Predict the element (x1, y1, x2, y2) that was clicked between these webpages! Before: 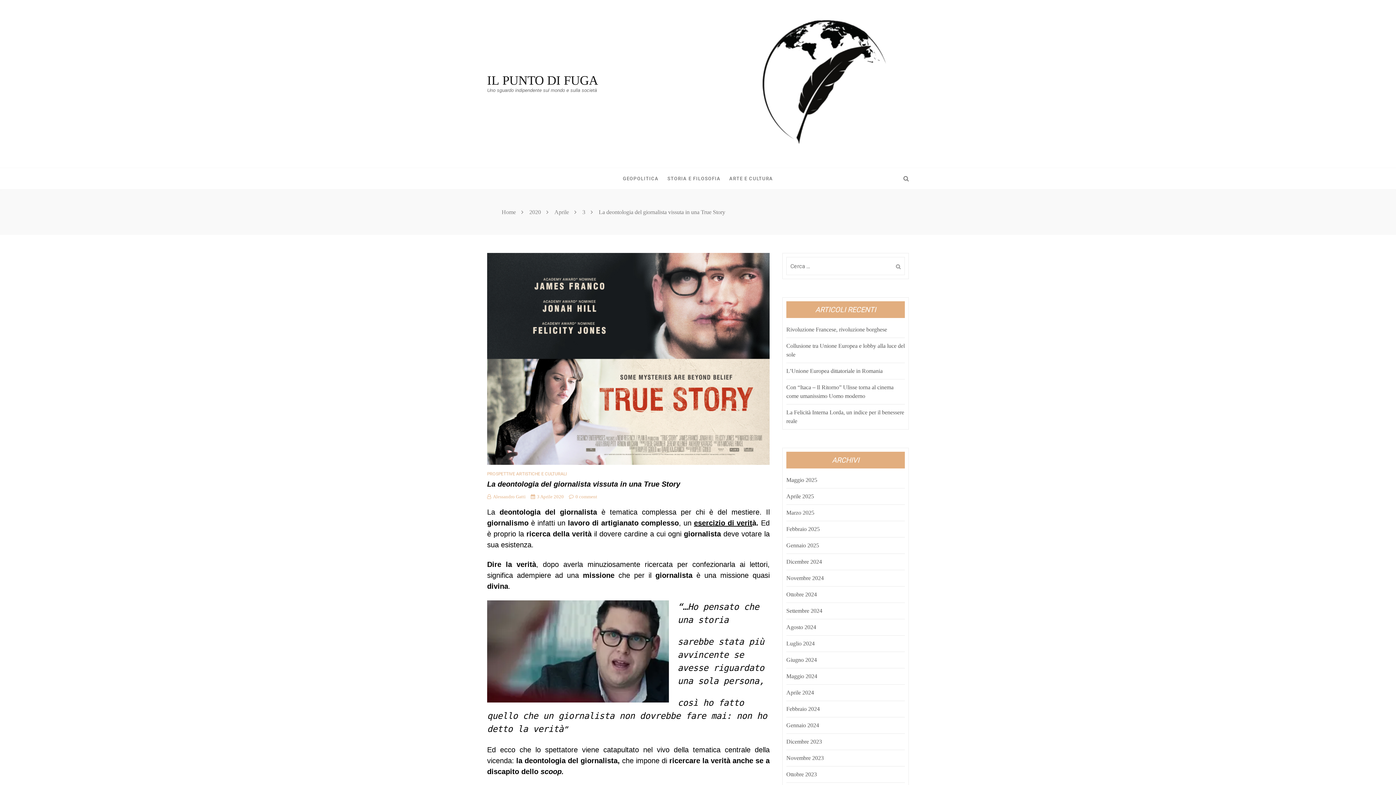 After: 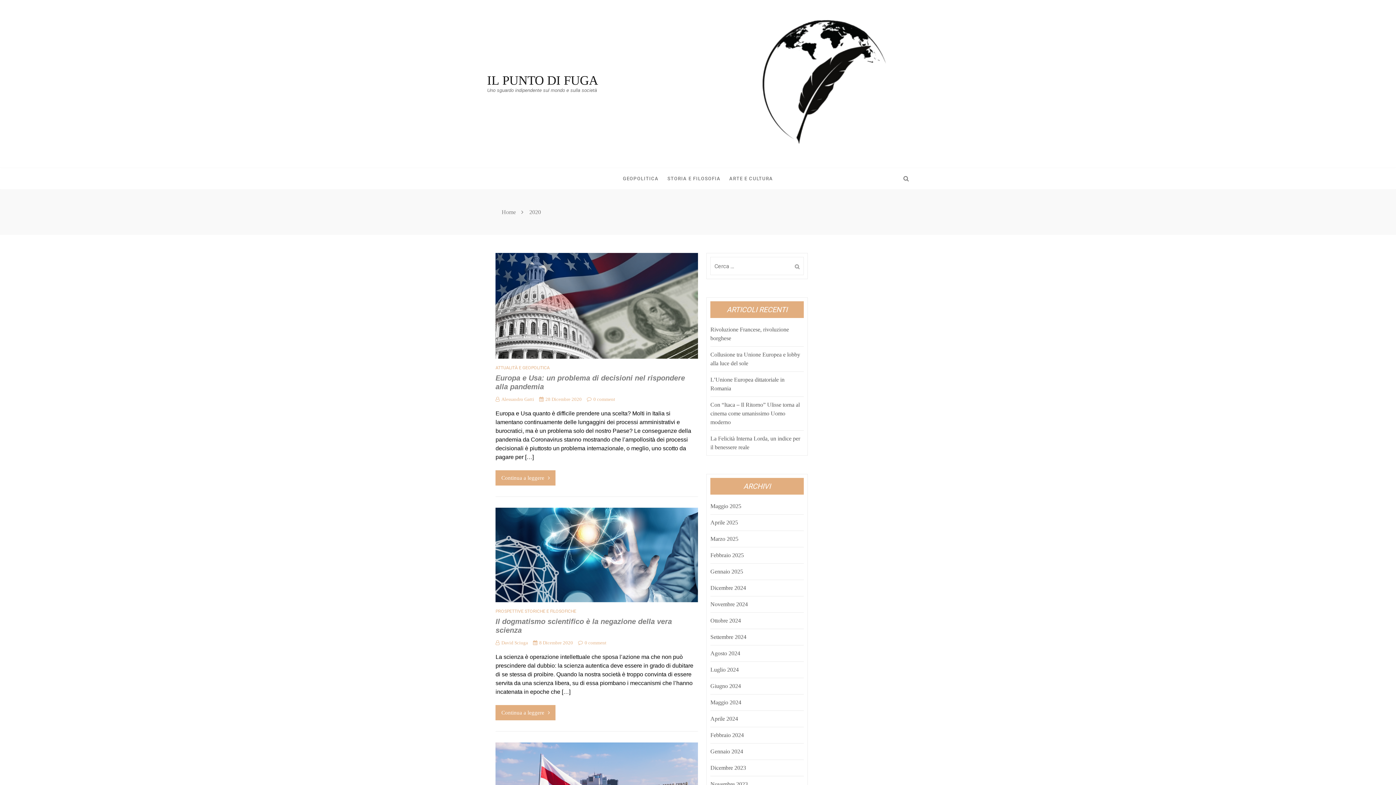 Action: label: 2020 bbox: (529, 209, 541, 215)